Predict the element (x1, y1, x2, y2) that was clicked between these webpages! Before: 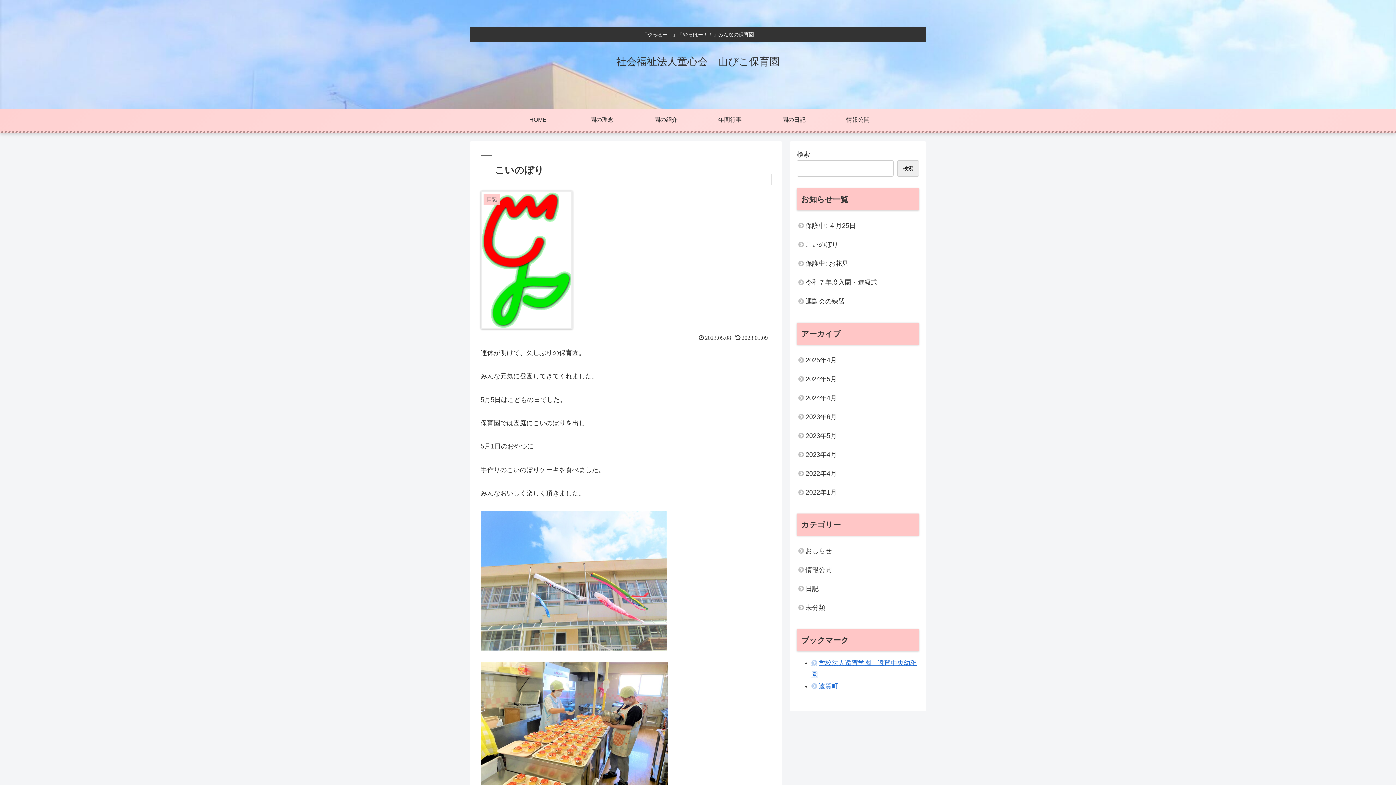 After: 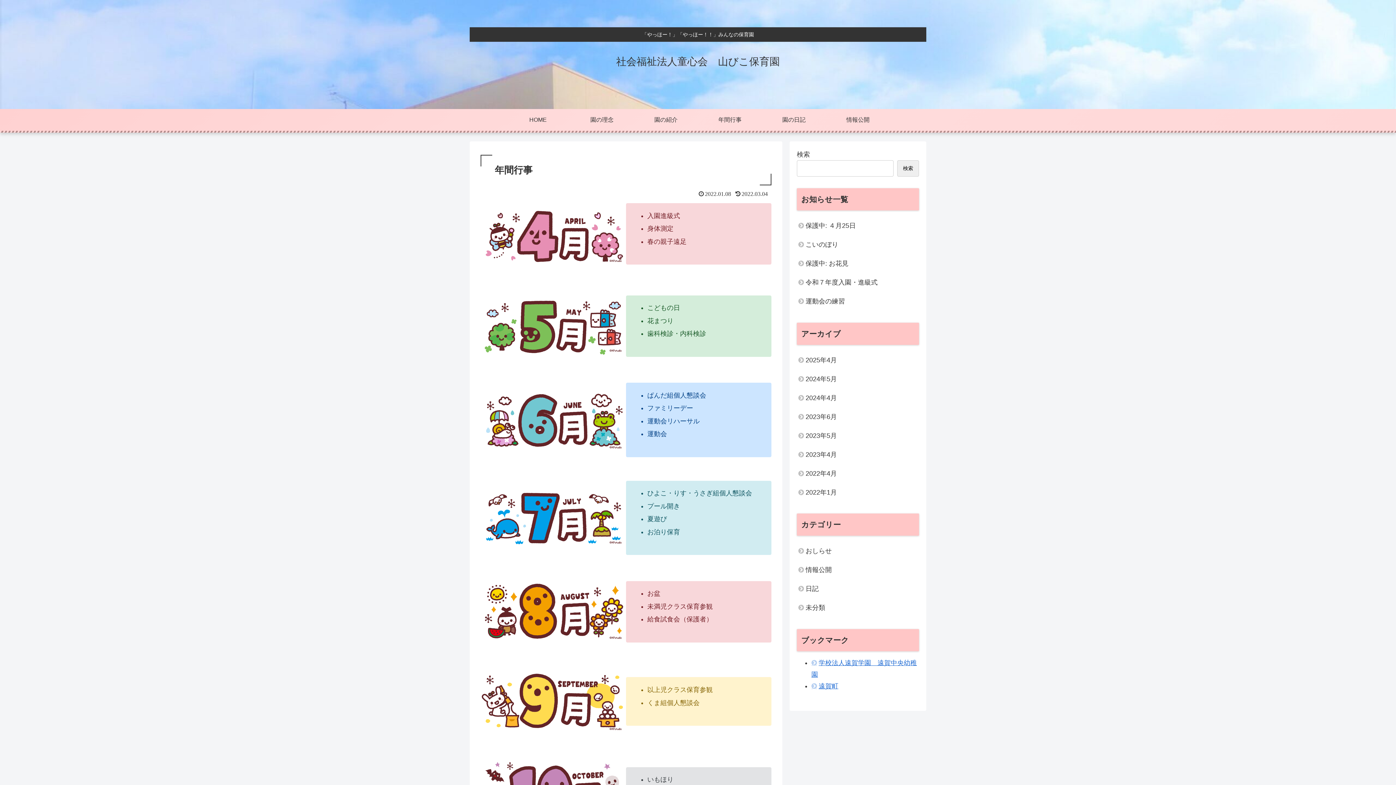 Action: label: 年間行事 bbox: (698, 109, 762, 130)